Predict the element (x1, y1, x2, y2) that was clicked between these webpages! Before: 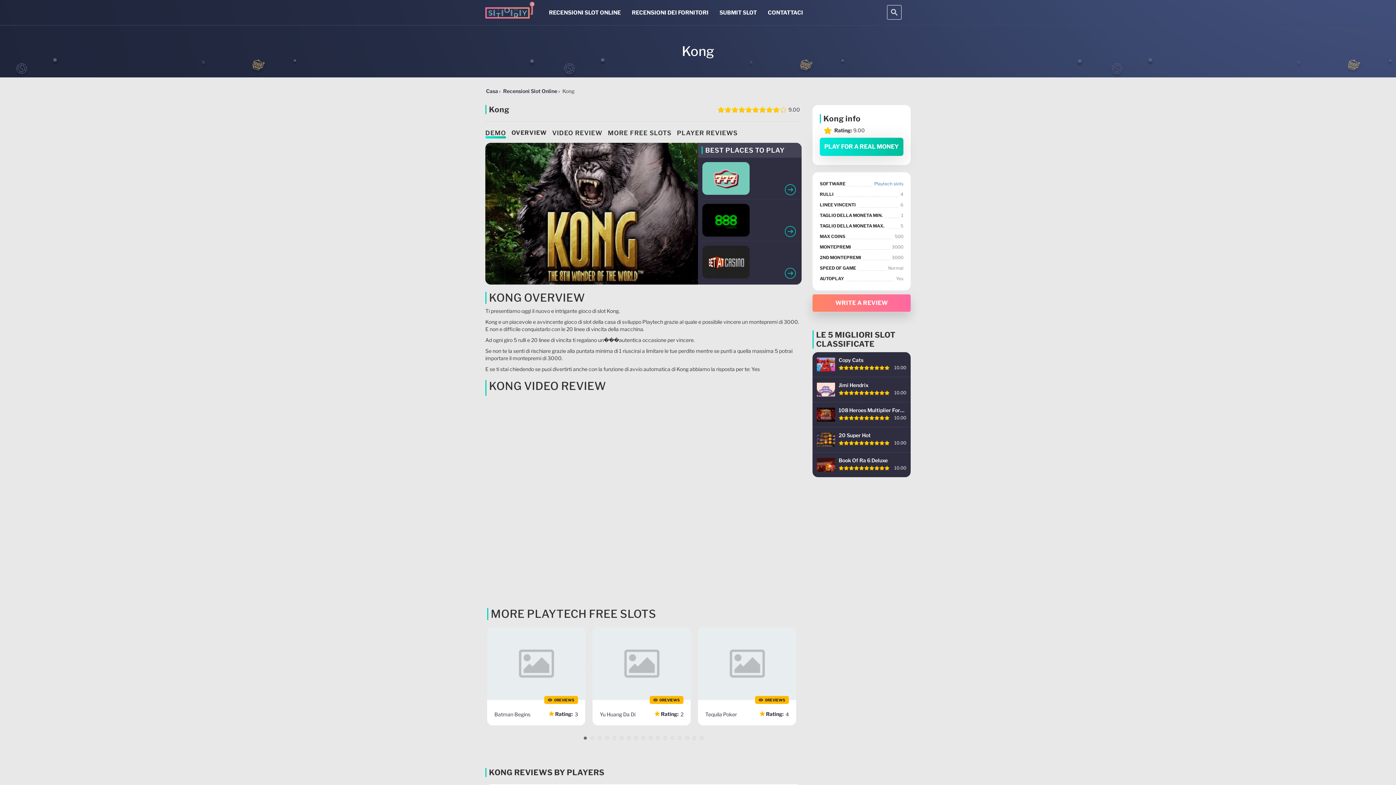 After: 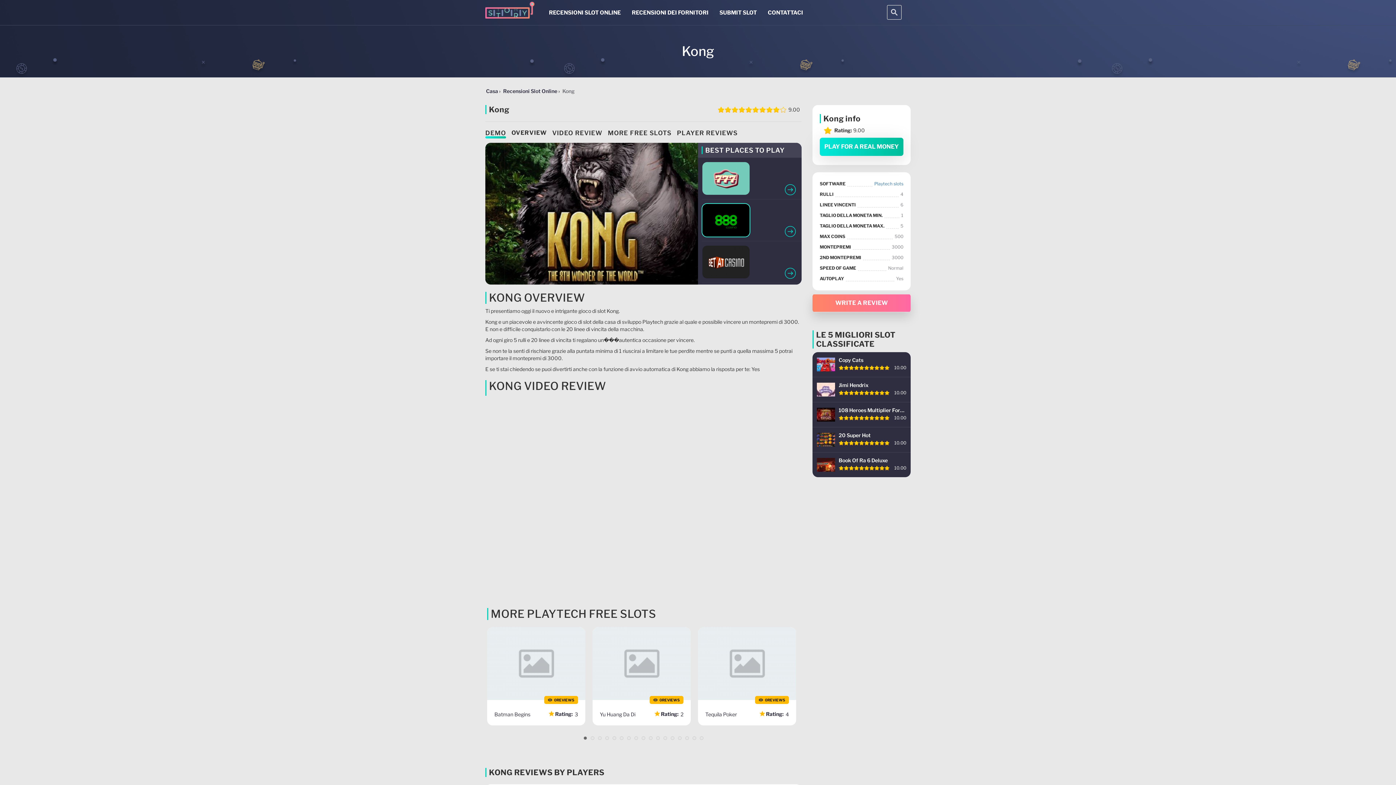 Action: bbox: (784, 225, 796, 237)